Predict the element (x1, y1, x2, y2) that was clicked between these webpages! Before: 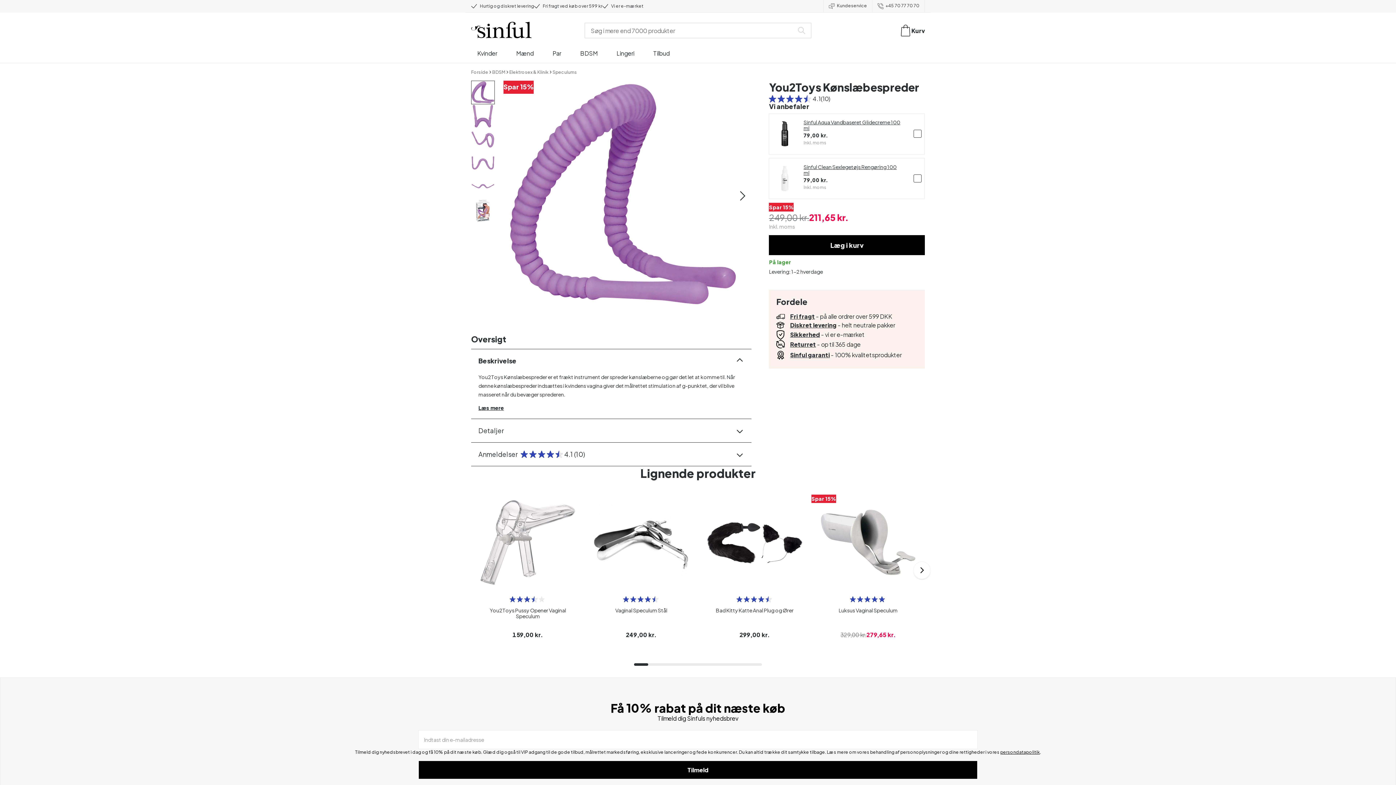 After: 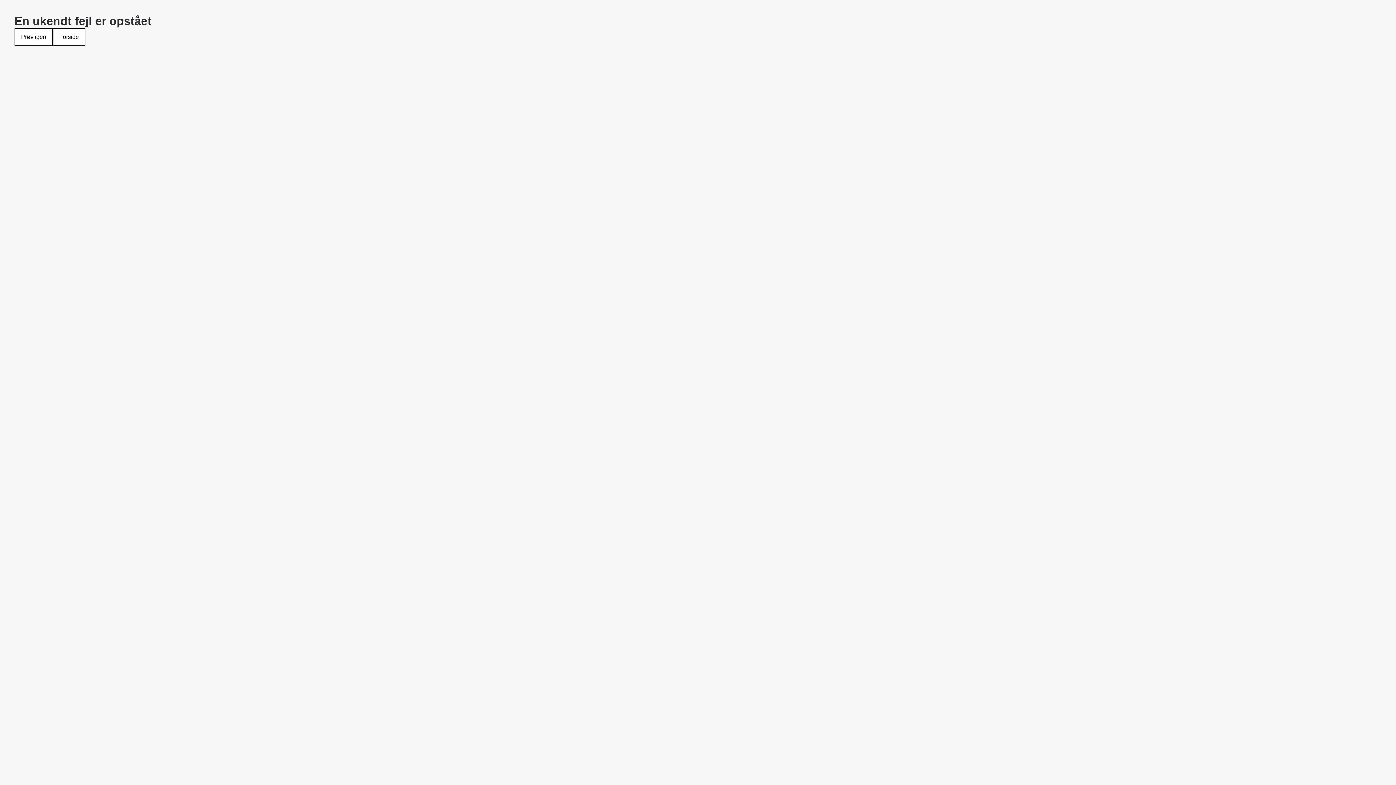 Action: label: Læg i kurv bbox: (769, 225, 925, 245)